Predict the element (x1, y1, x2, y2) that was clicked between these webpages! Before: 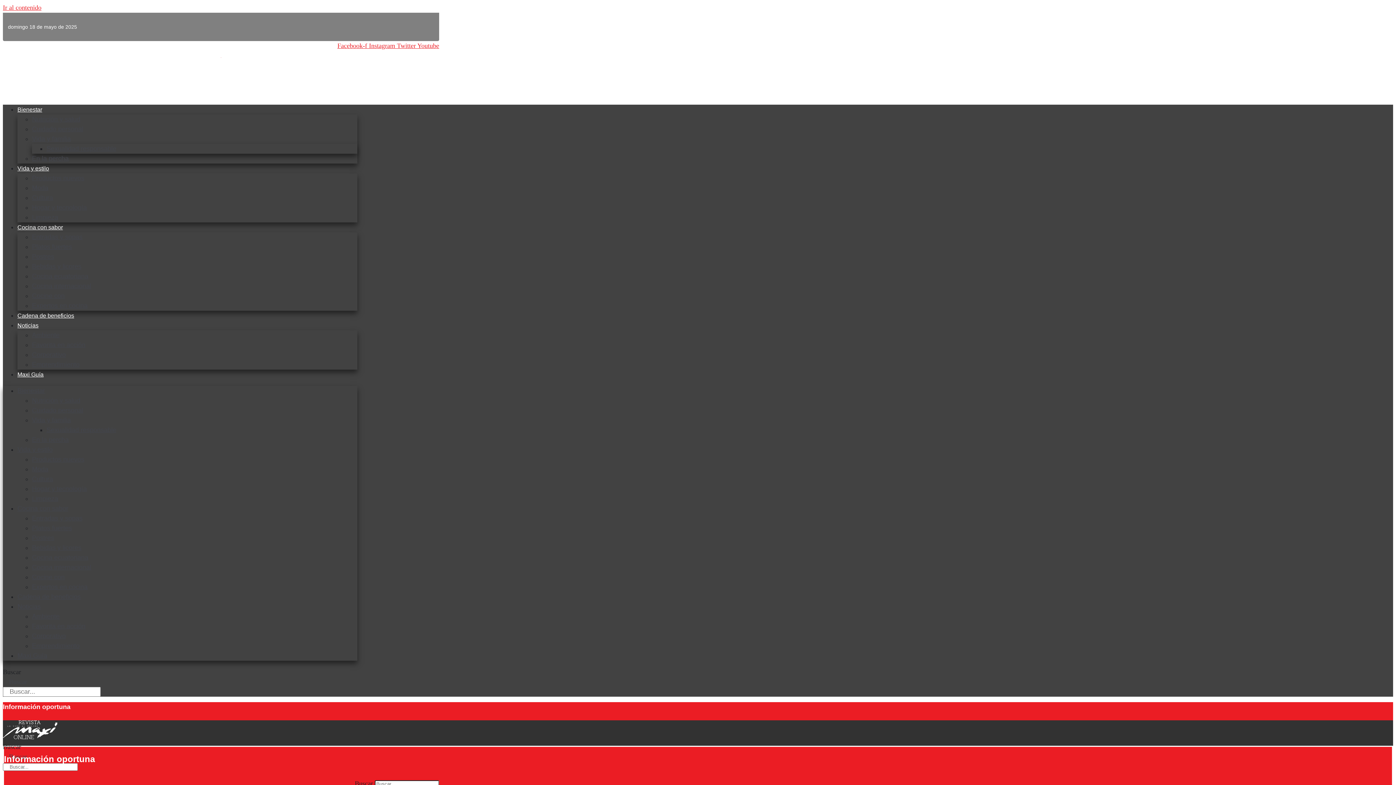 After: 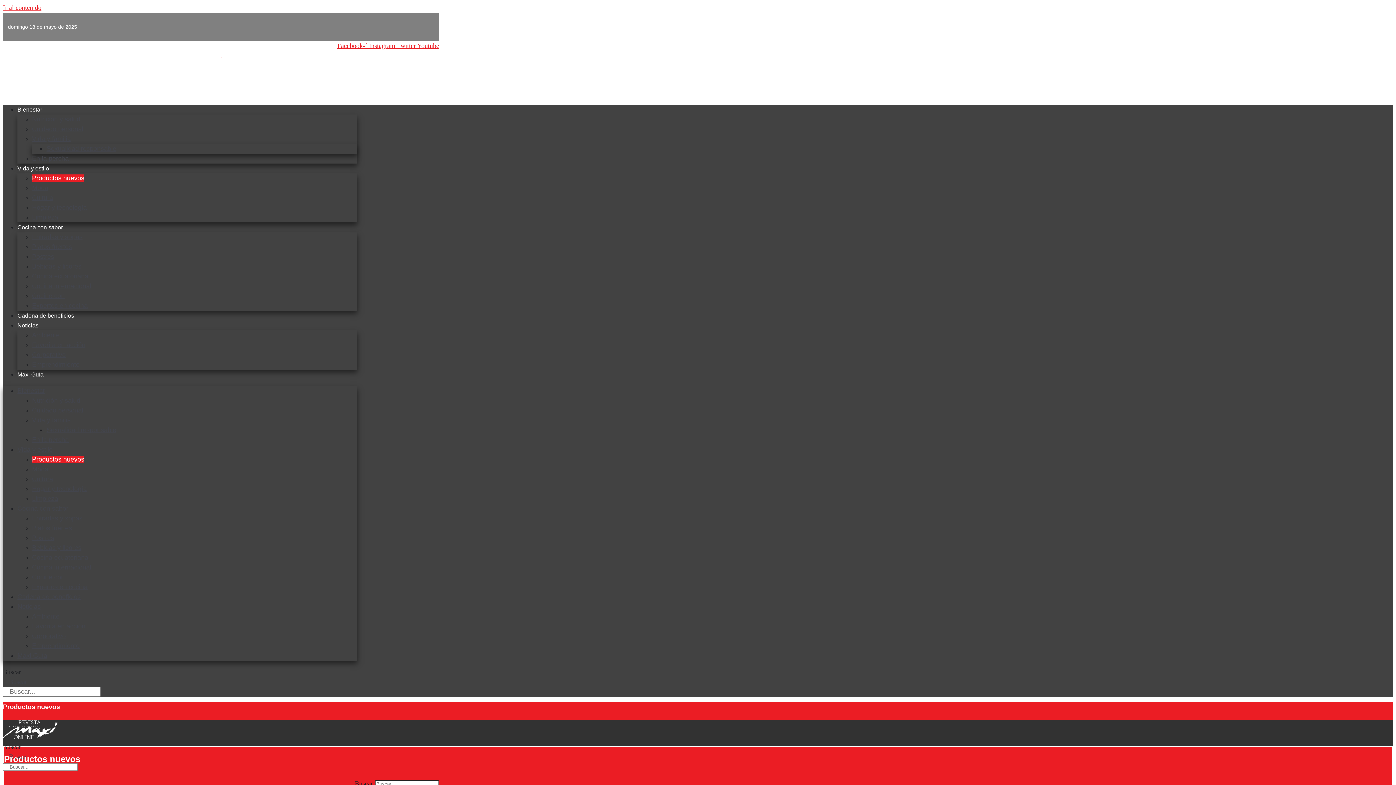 Action: label: Productos nuevos bbox: (32, 174, 84, 181)